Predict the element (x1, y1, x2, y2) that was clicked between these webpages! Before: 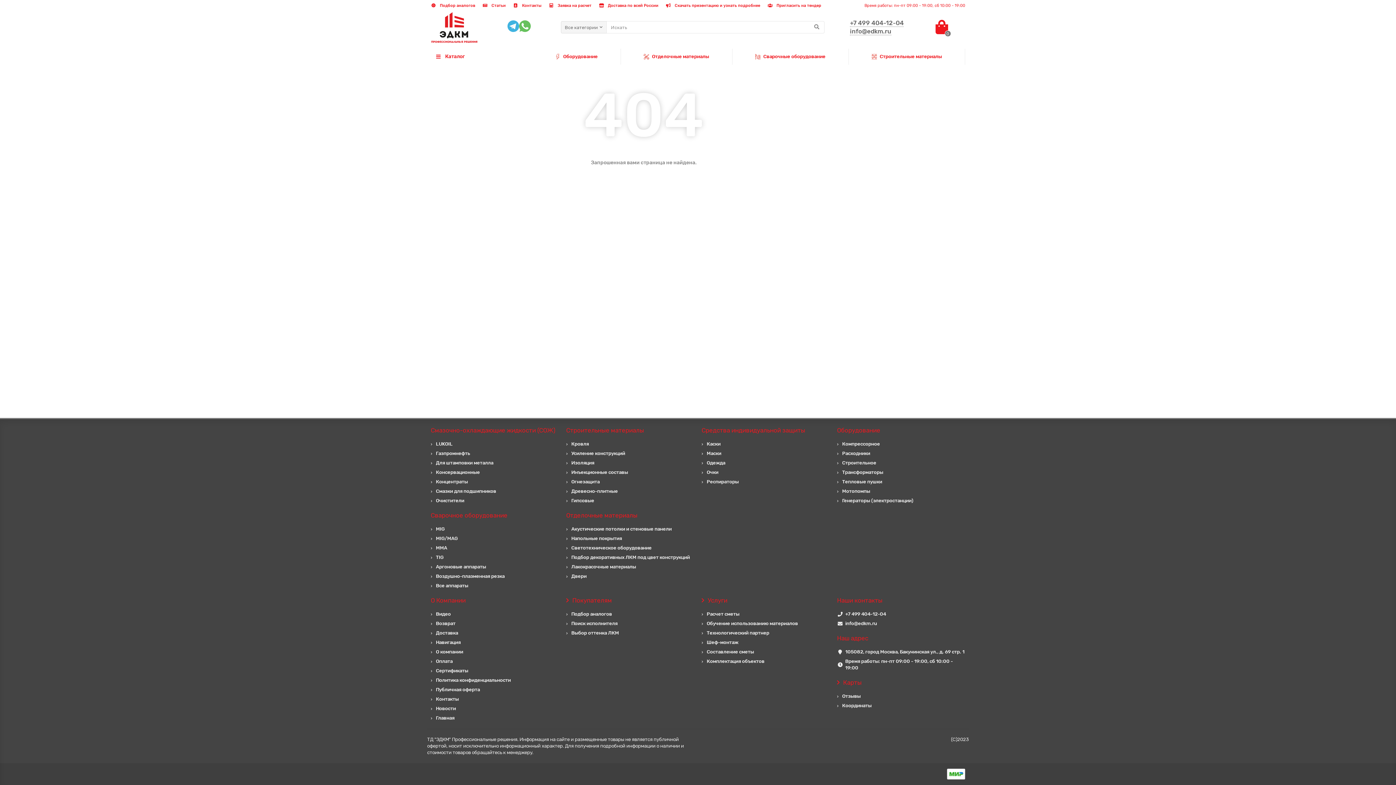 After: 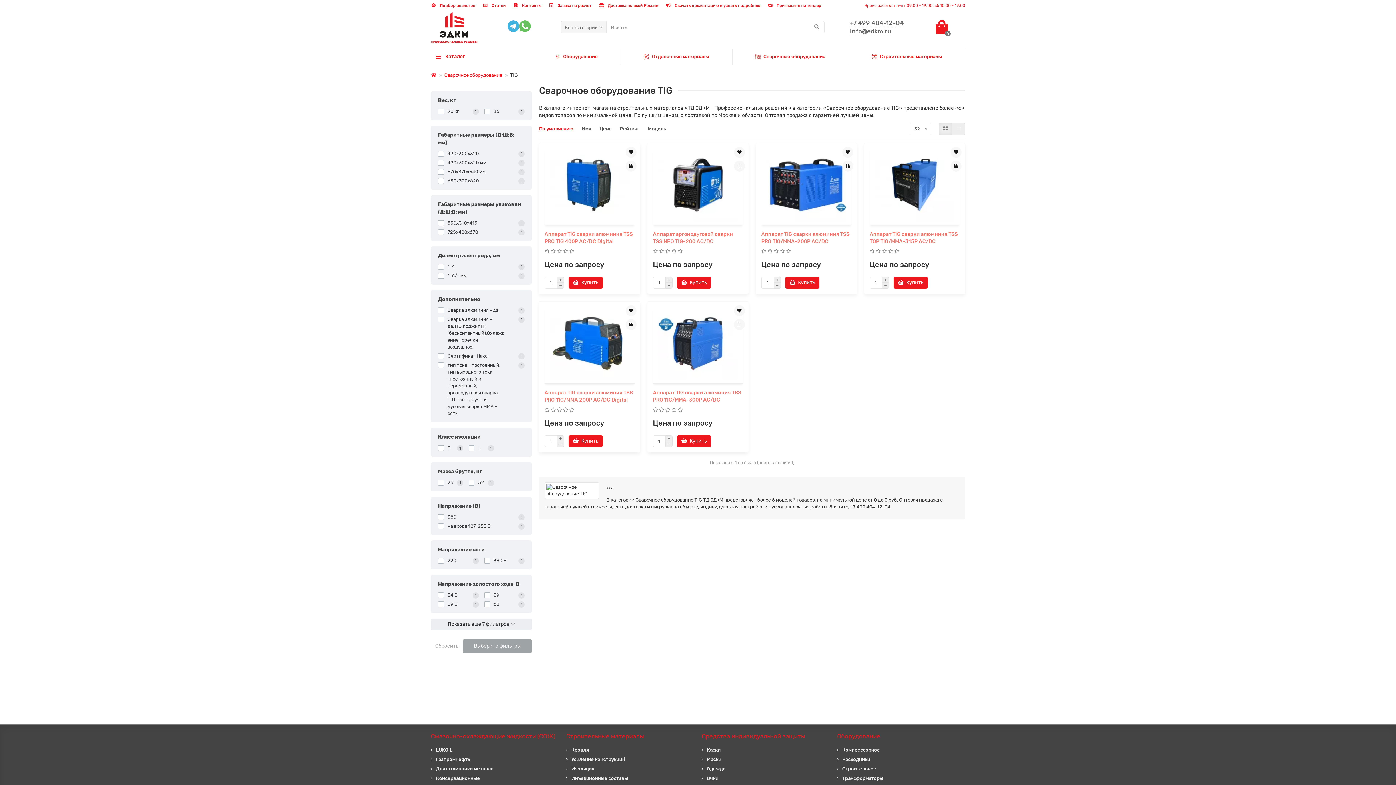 Action: label: TIG bbox: (436, 554, 443, 561)